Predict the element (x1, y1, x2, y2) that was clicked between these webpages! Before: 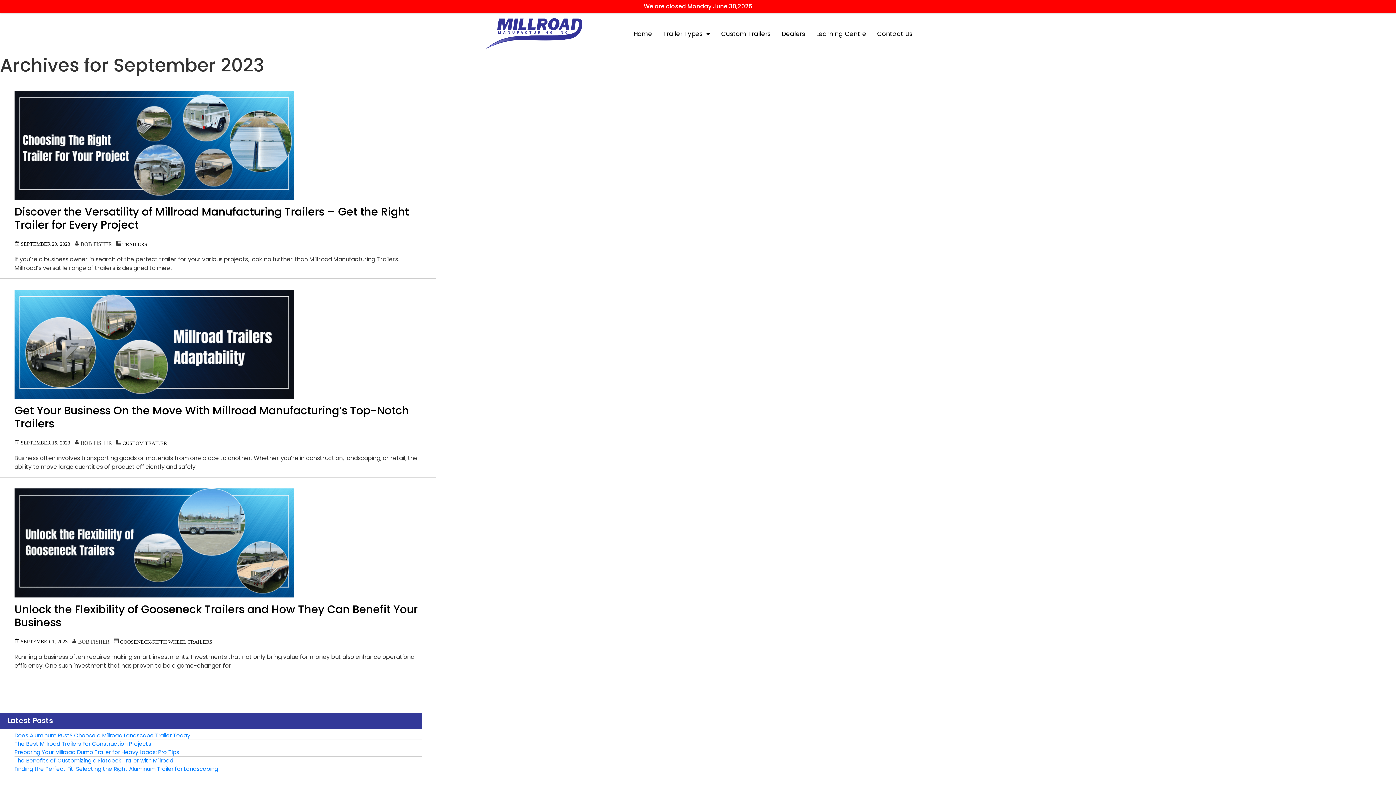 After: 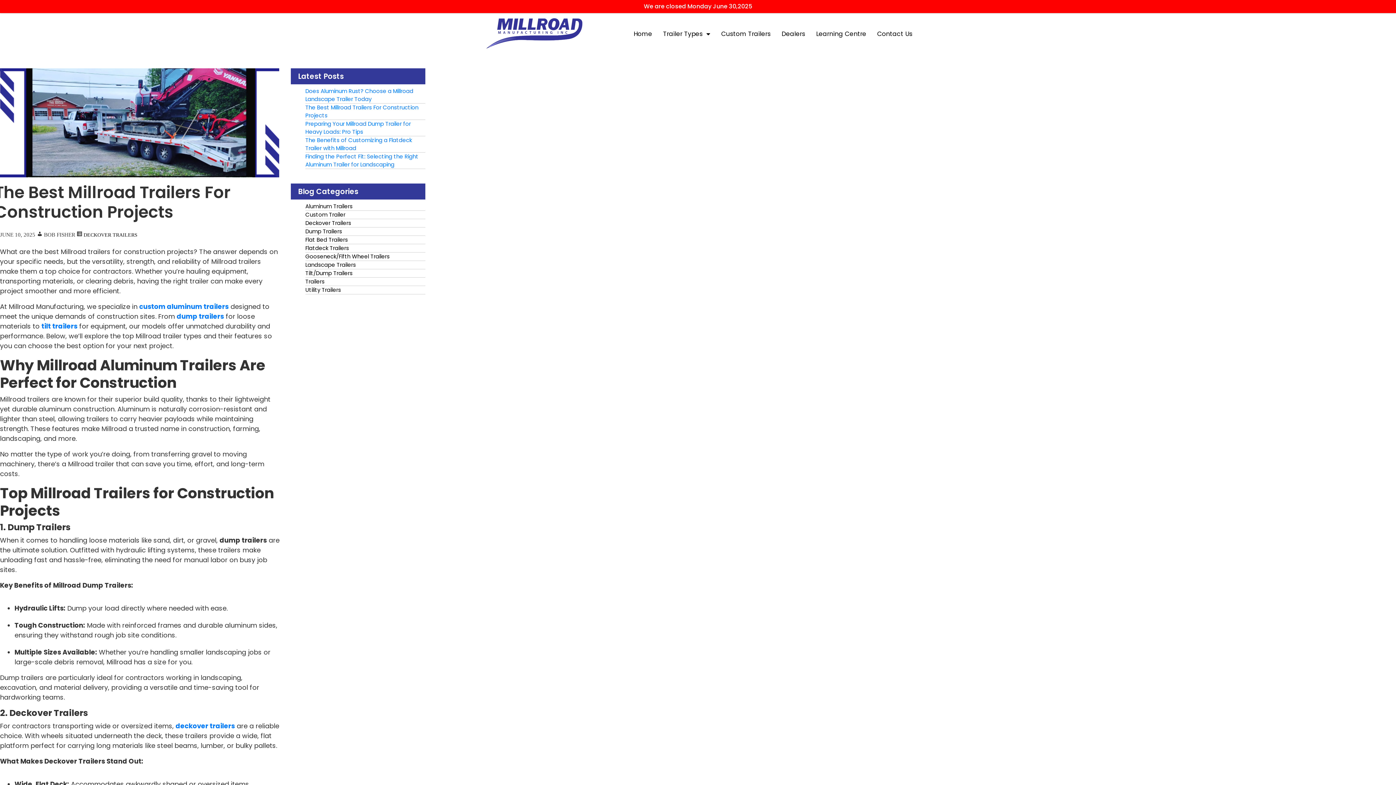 Action: bbox: (14, 740, 151, 748) label: The Best Millroad Trailers For Construction Projects